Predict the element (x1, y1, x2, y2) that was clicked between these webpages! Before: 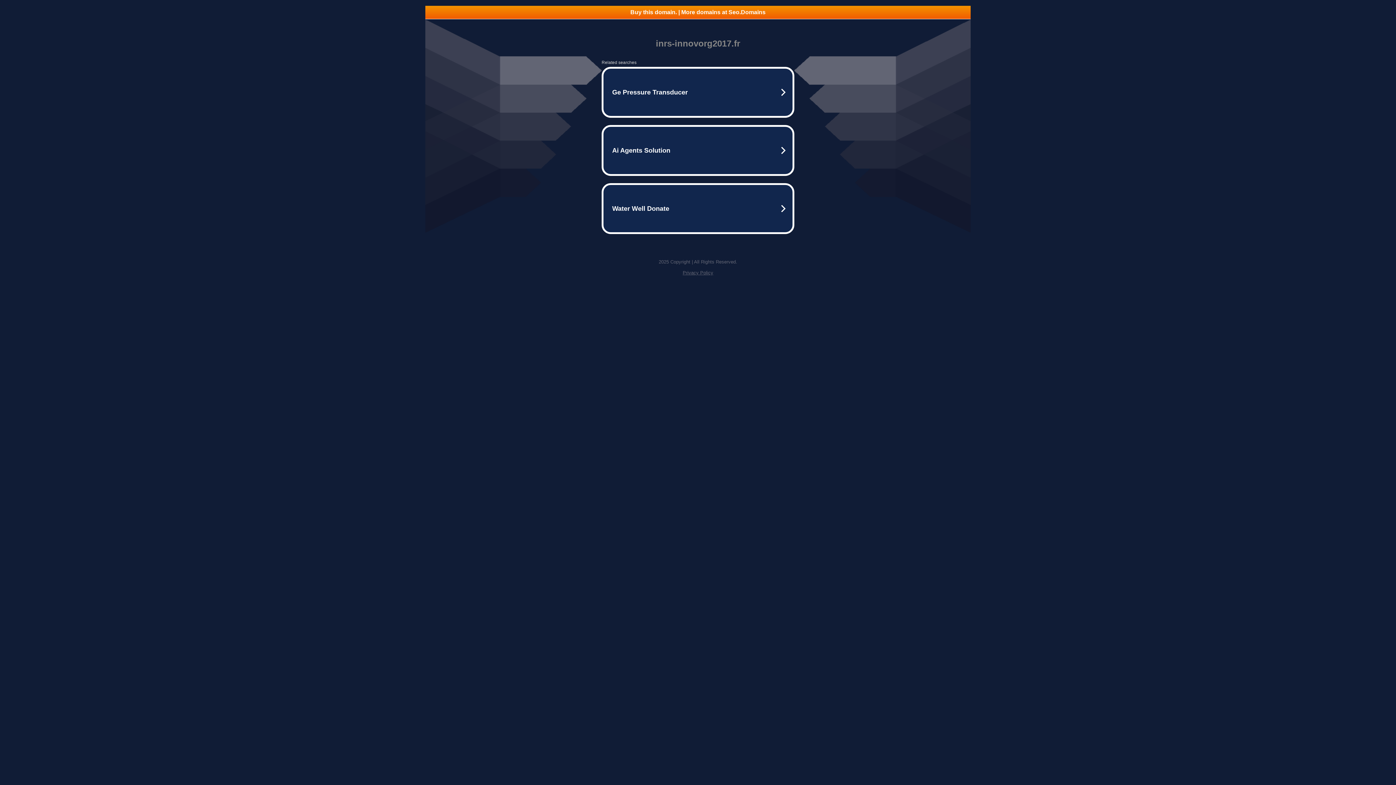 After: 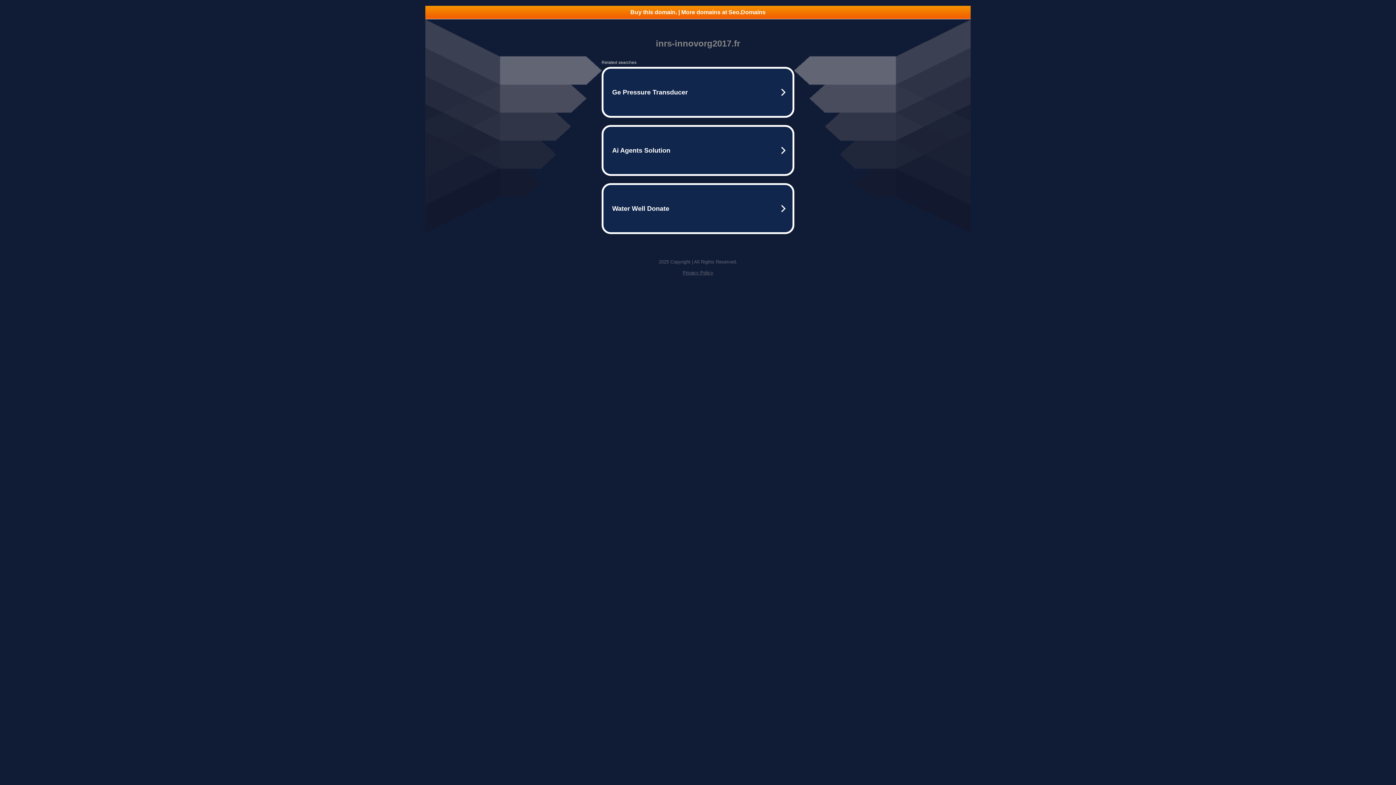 Action: label: Buy this domain. | More domains at Seo.Domains bbox: (425, 5, 970, 18)